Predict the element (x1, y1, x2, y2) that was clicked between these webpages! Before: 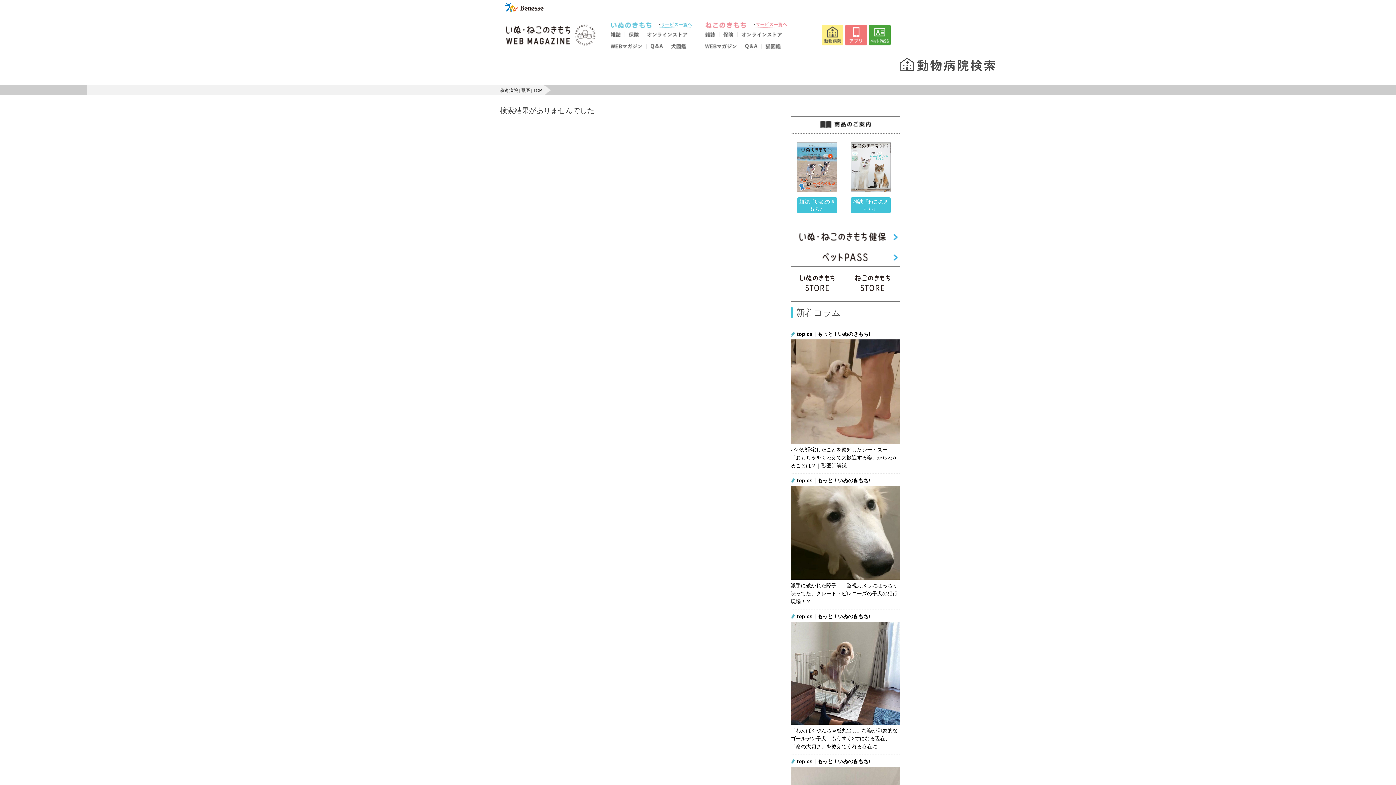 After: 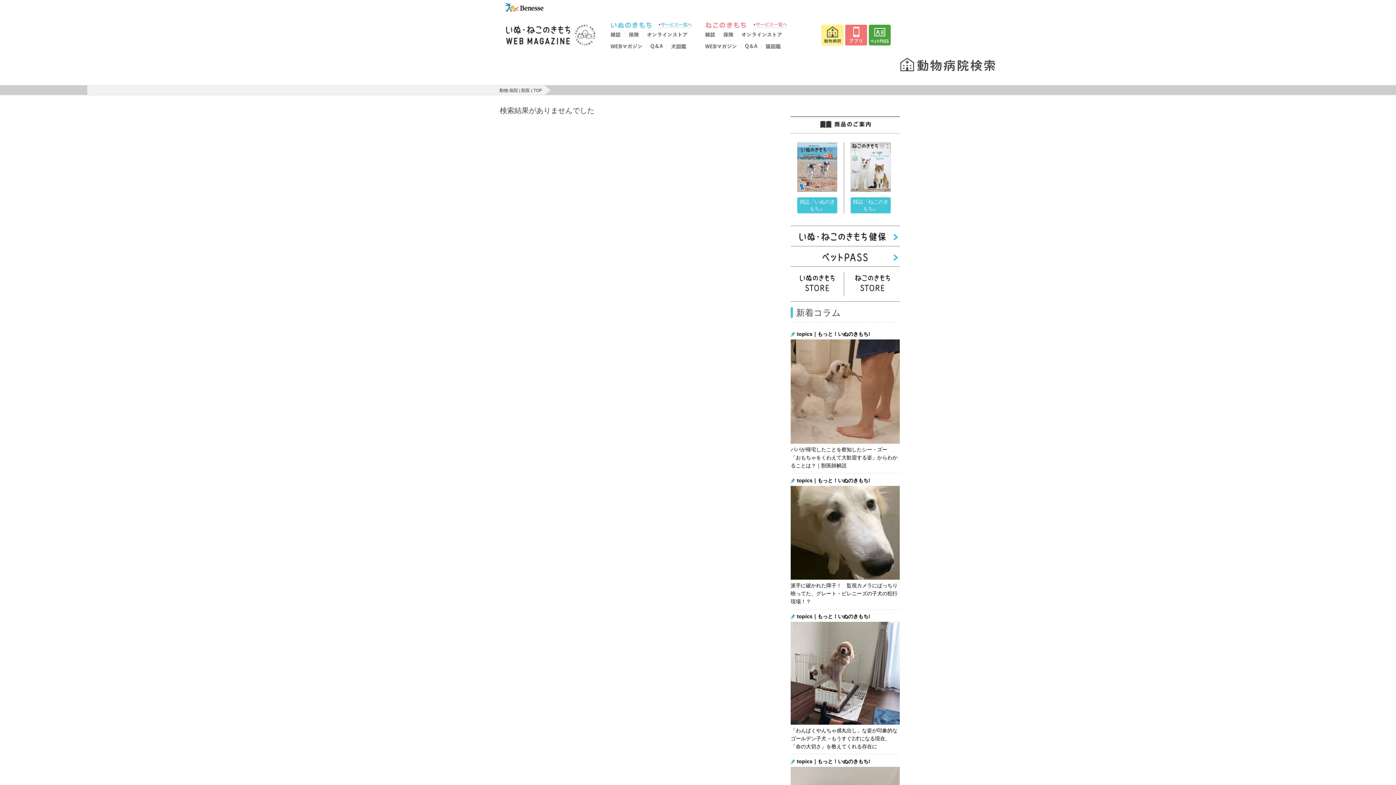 Action: bbox: (705, 45, 741, 49)